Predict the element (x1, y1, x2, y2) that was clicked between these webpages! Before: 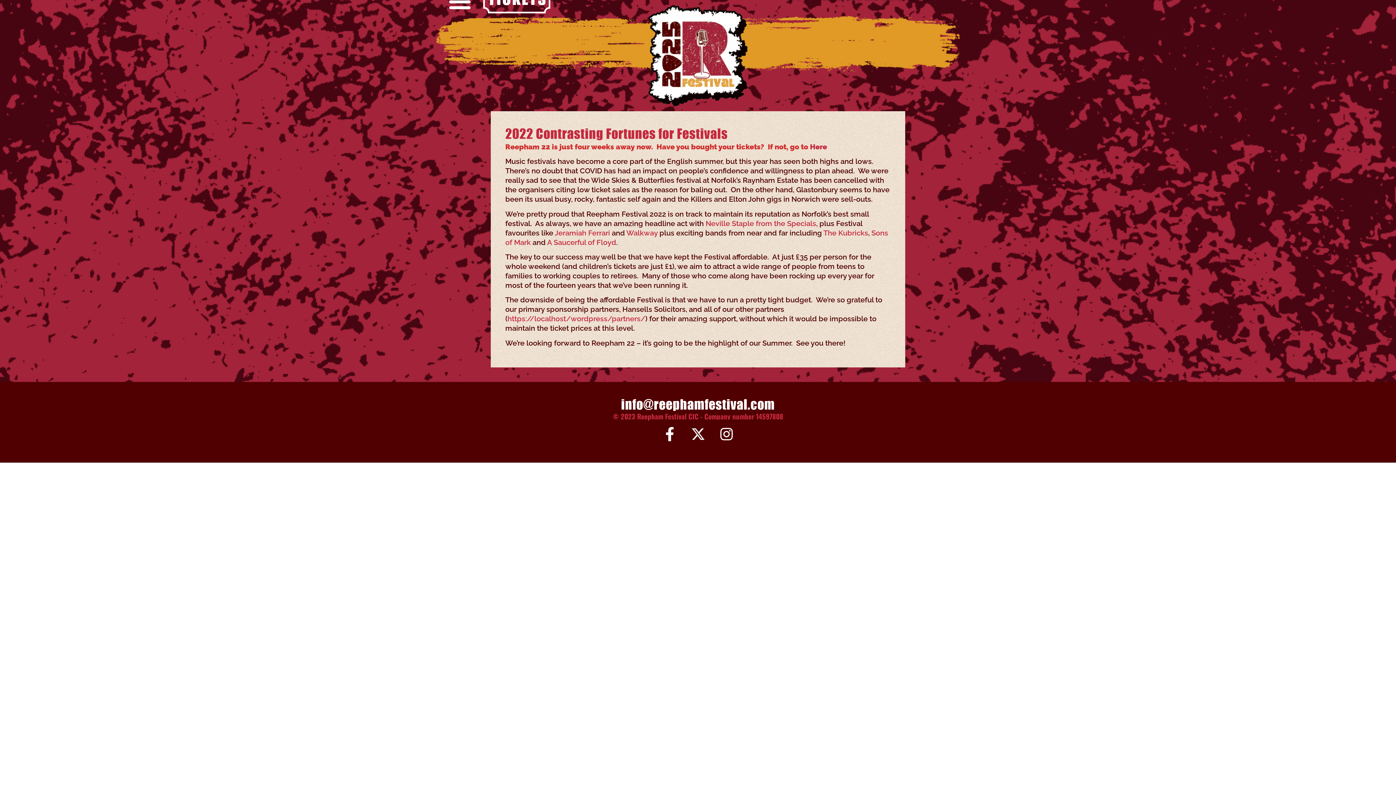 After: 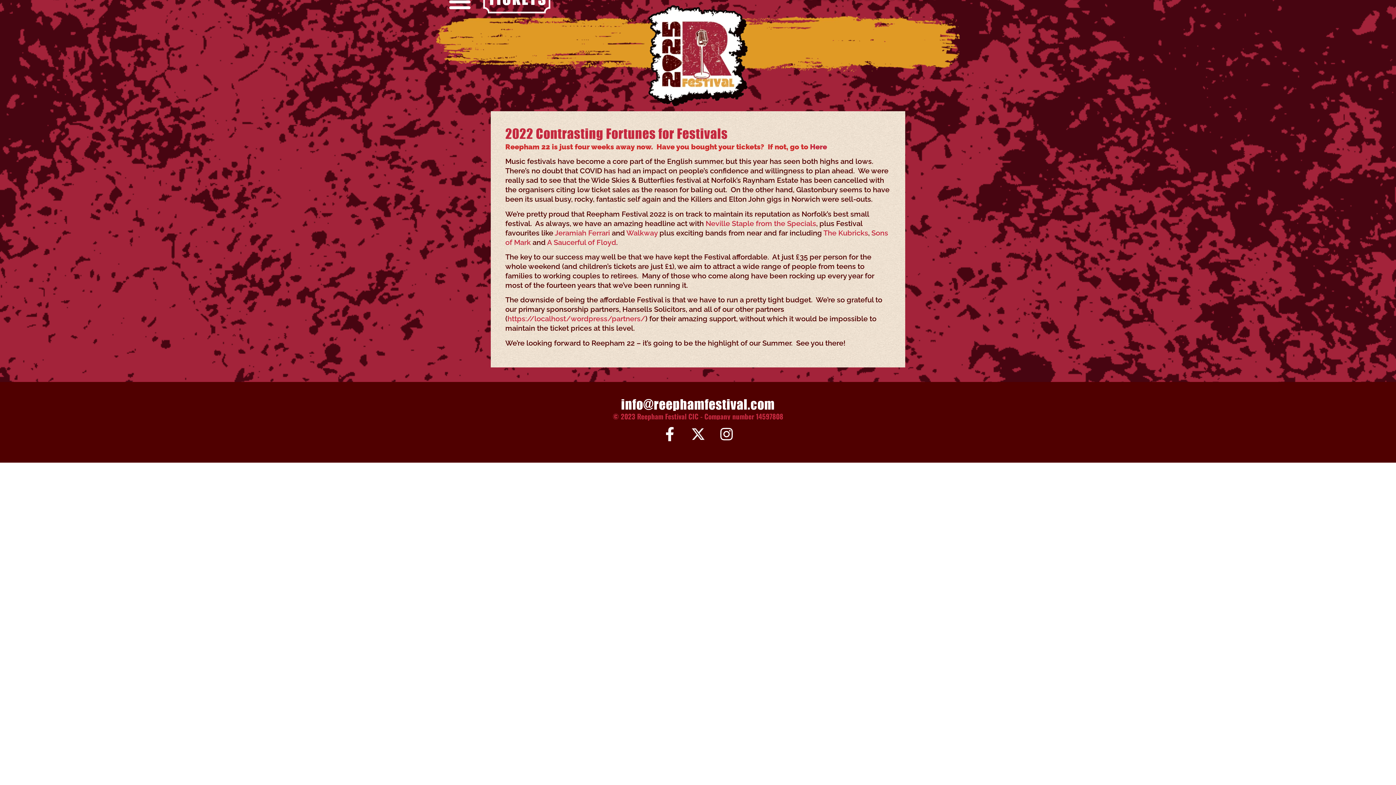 Action: label: The Kubricks bbox: (823, 228, 868, 237)